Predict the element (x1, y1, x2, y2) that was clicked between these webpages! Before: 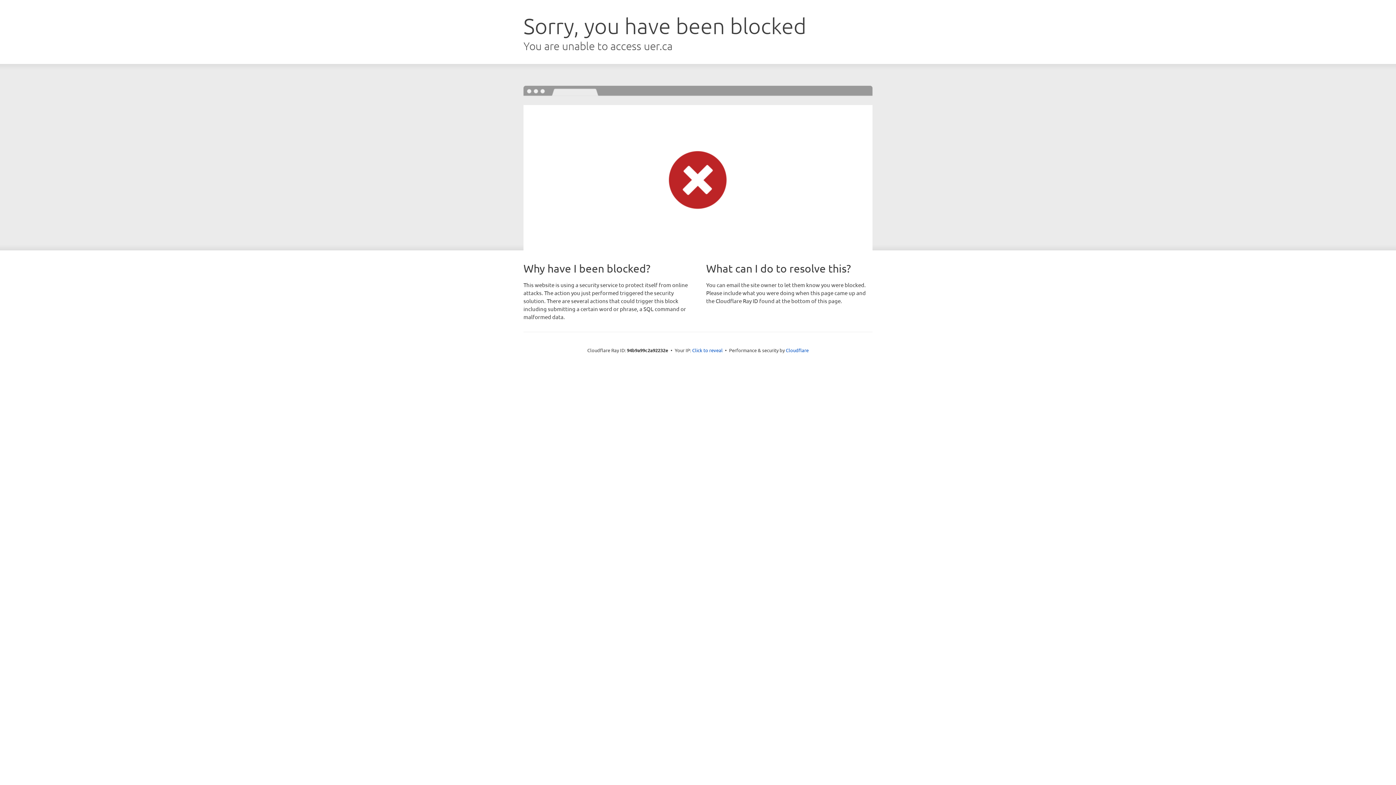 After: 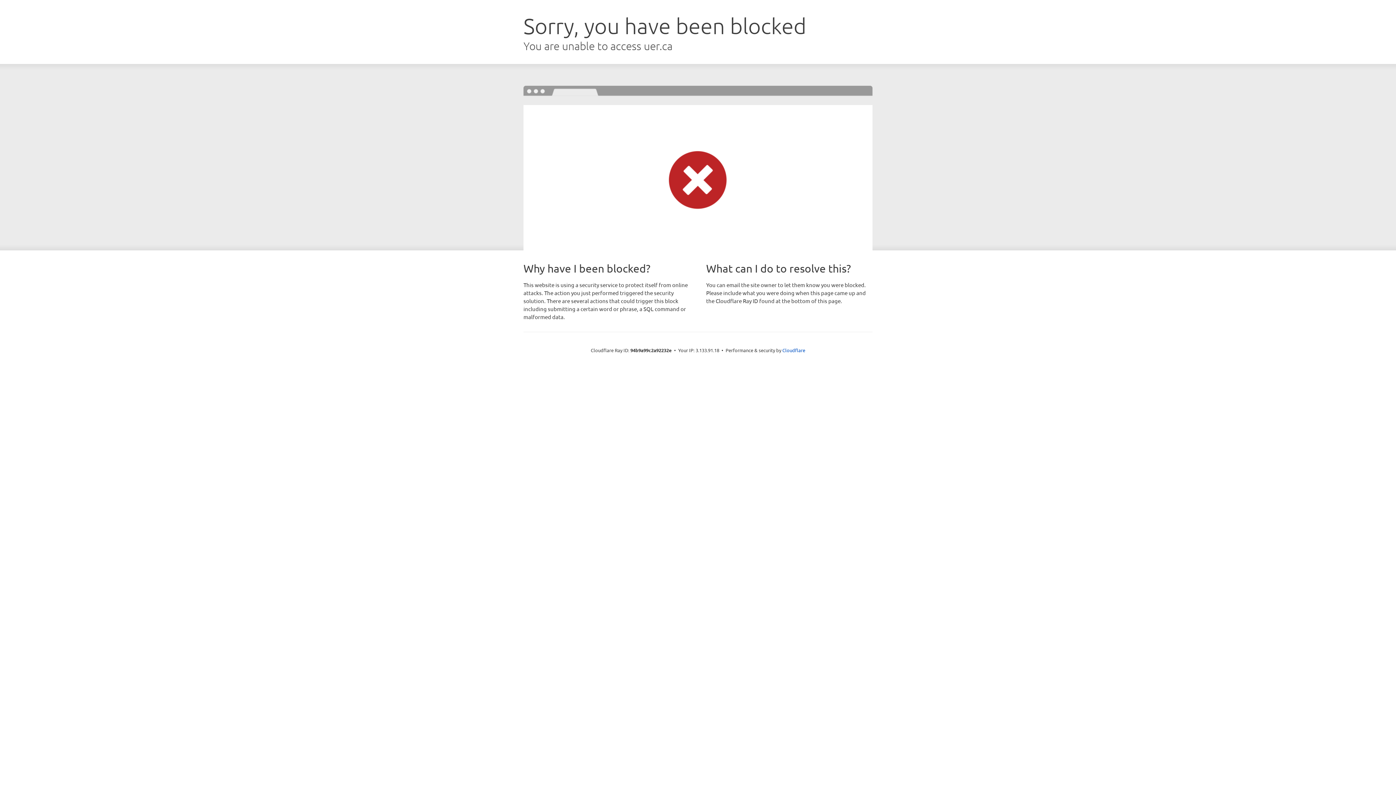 Action: label: Click to reveal bbox: (692, 346, 722, 353)